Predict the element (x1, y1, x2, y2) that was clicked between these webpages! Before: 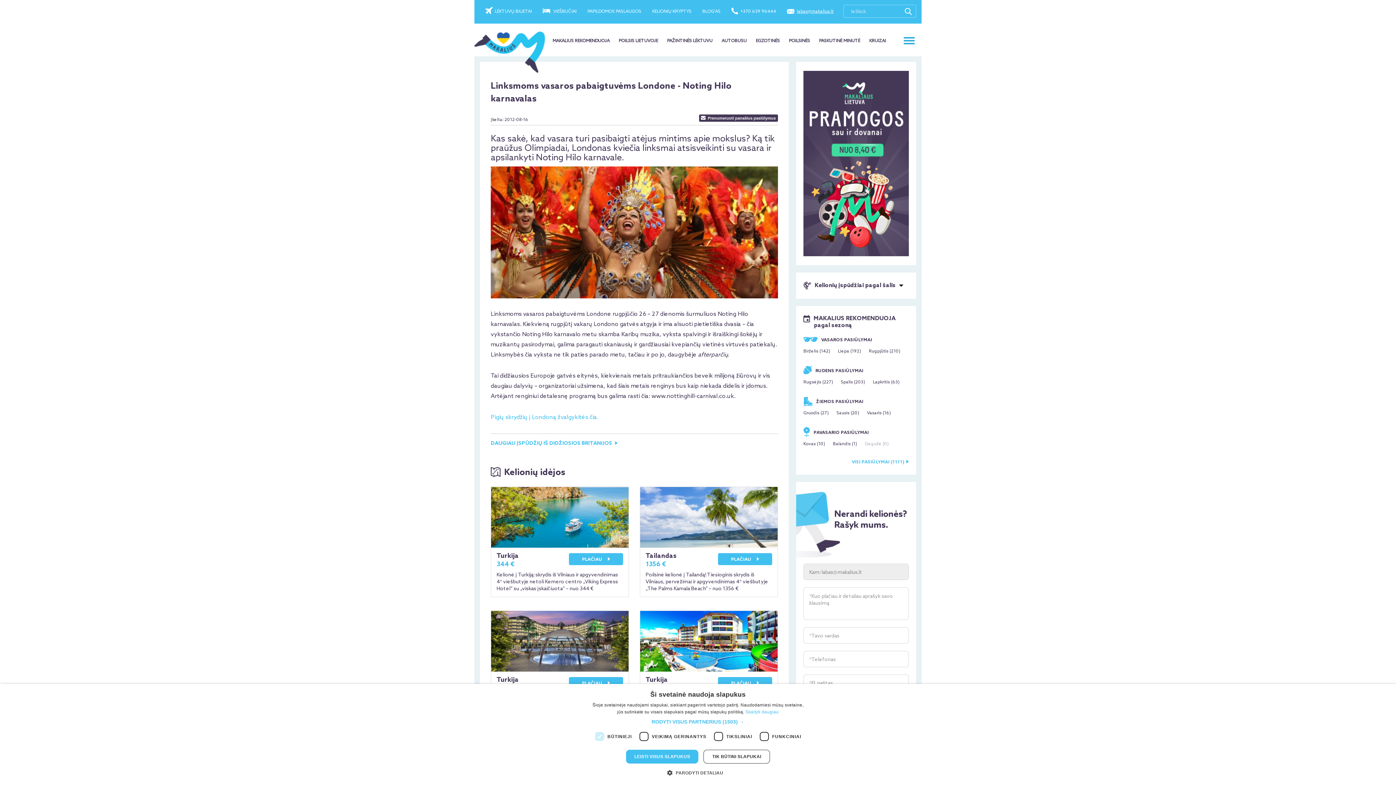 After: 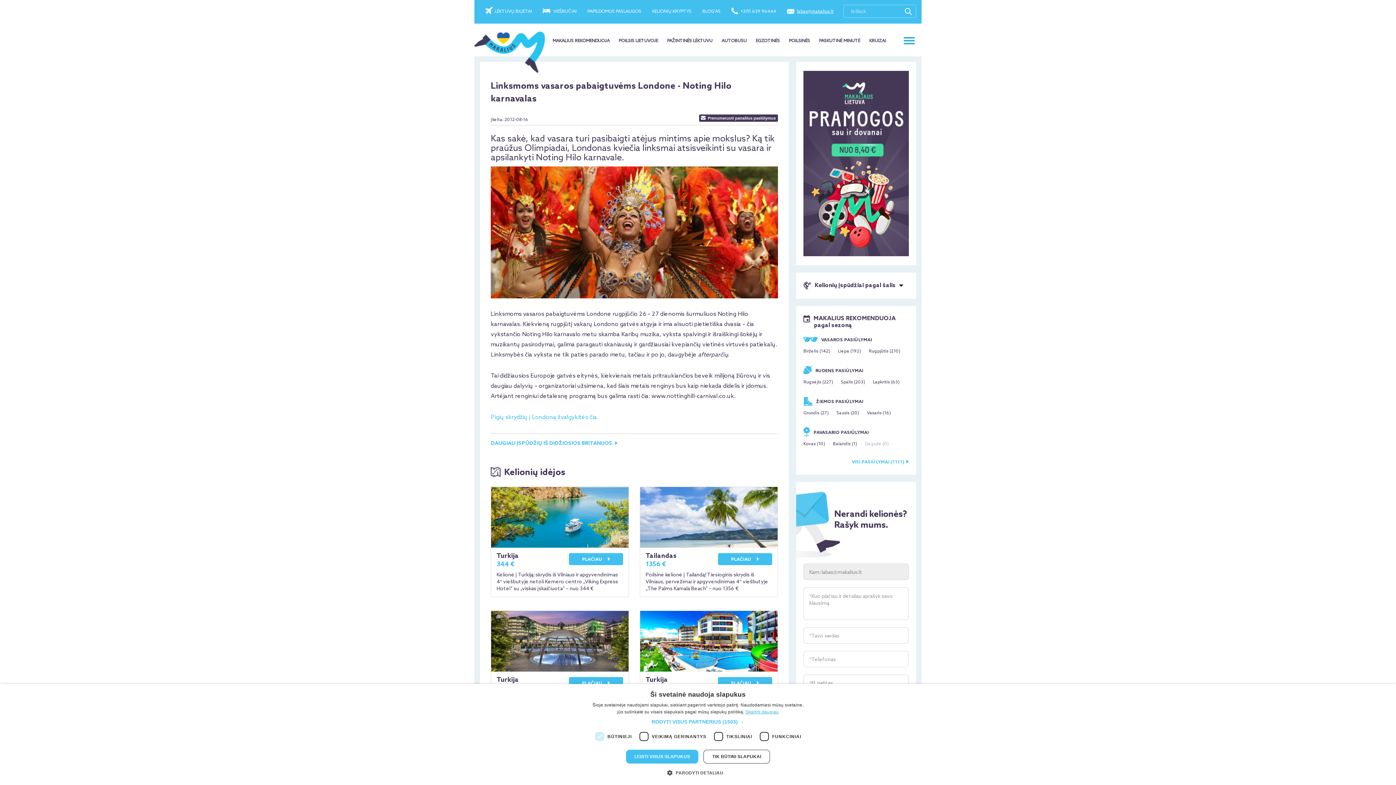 Action: bbox: (745, 709, 779, 714) label: Skaityti daugiau, opens a new window